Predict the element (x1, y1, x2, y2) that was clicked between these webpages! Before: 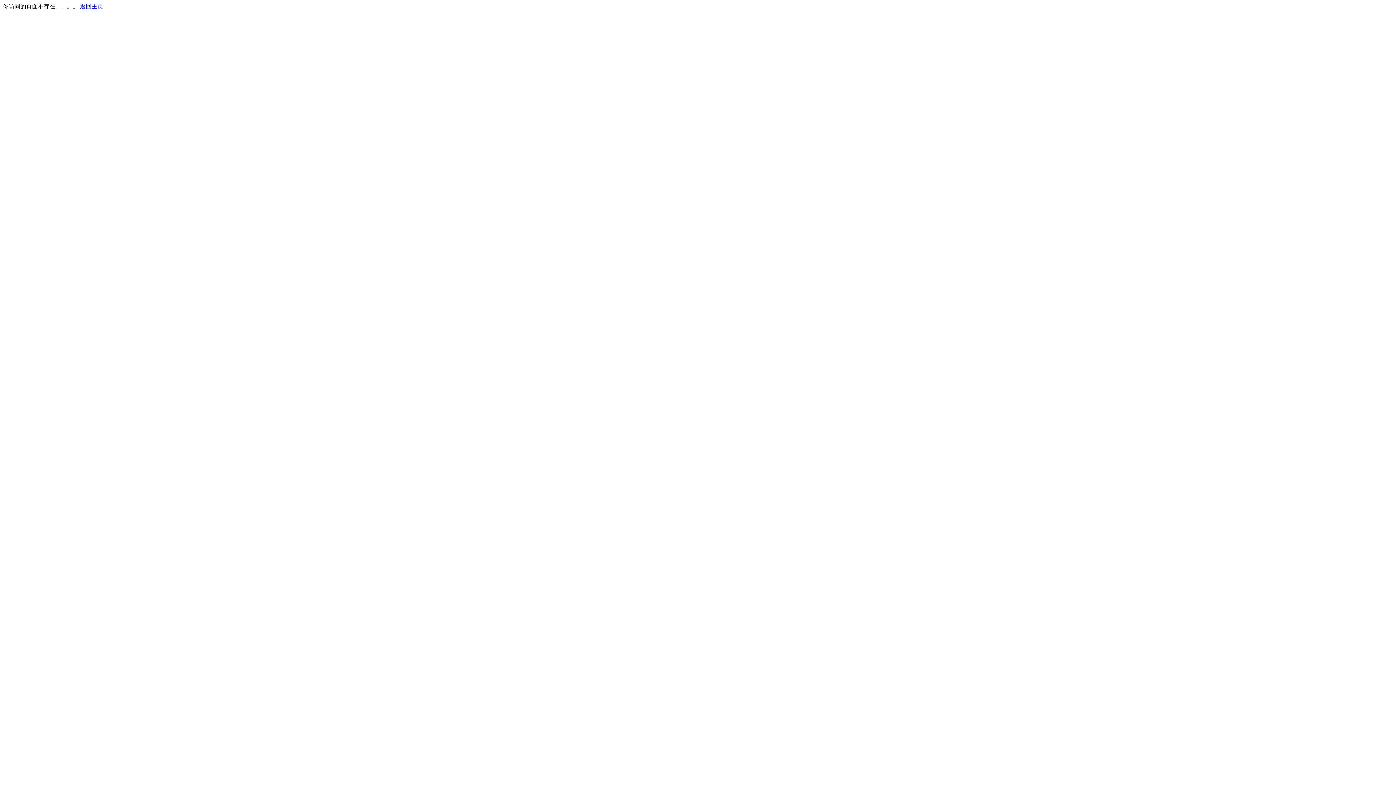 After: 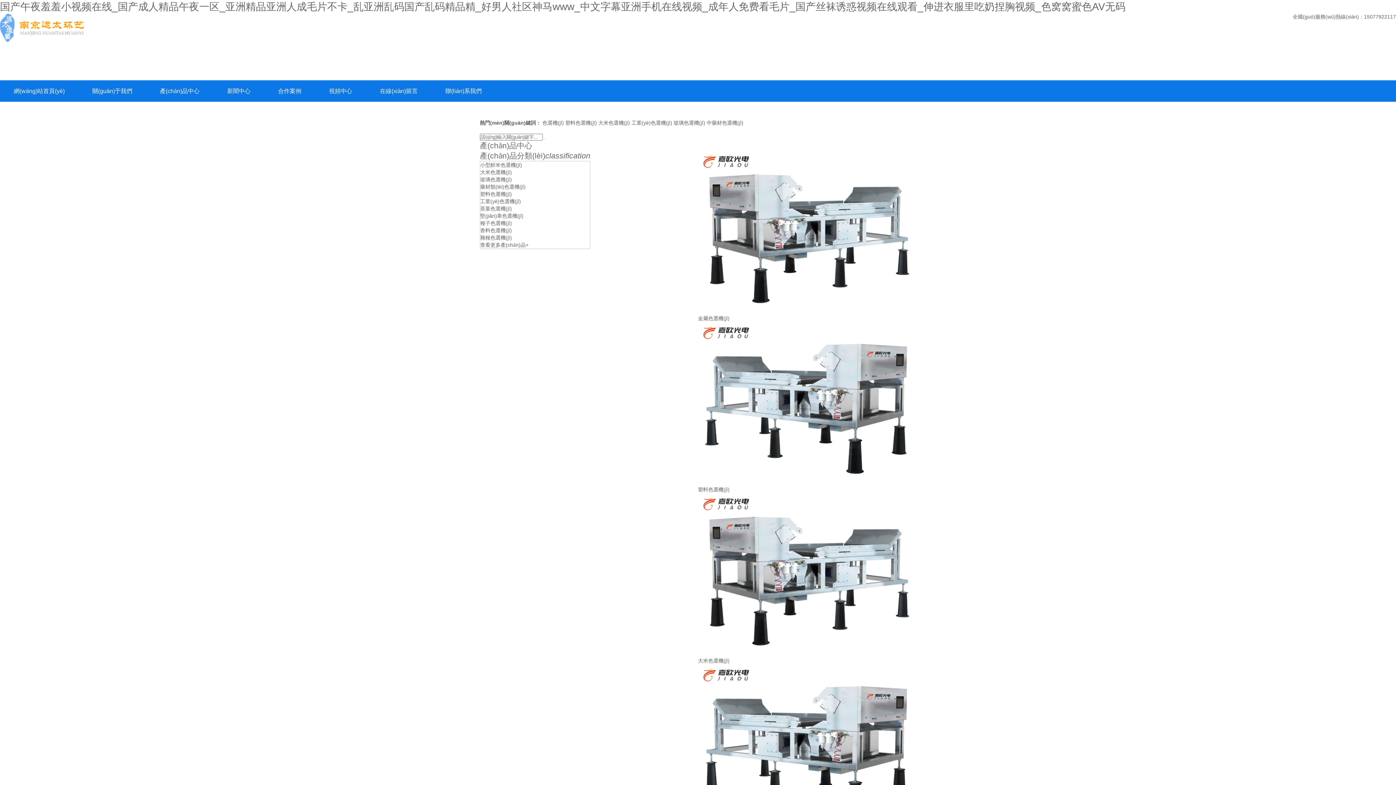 Action: label: 返回主页 bbox: (80, 3, 103, 9)